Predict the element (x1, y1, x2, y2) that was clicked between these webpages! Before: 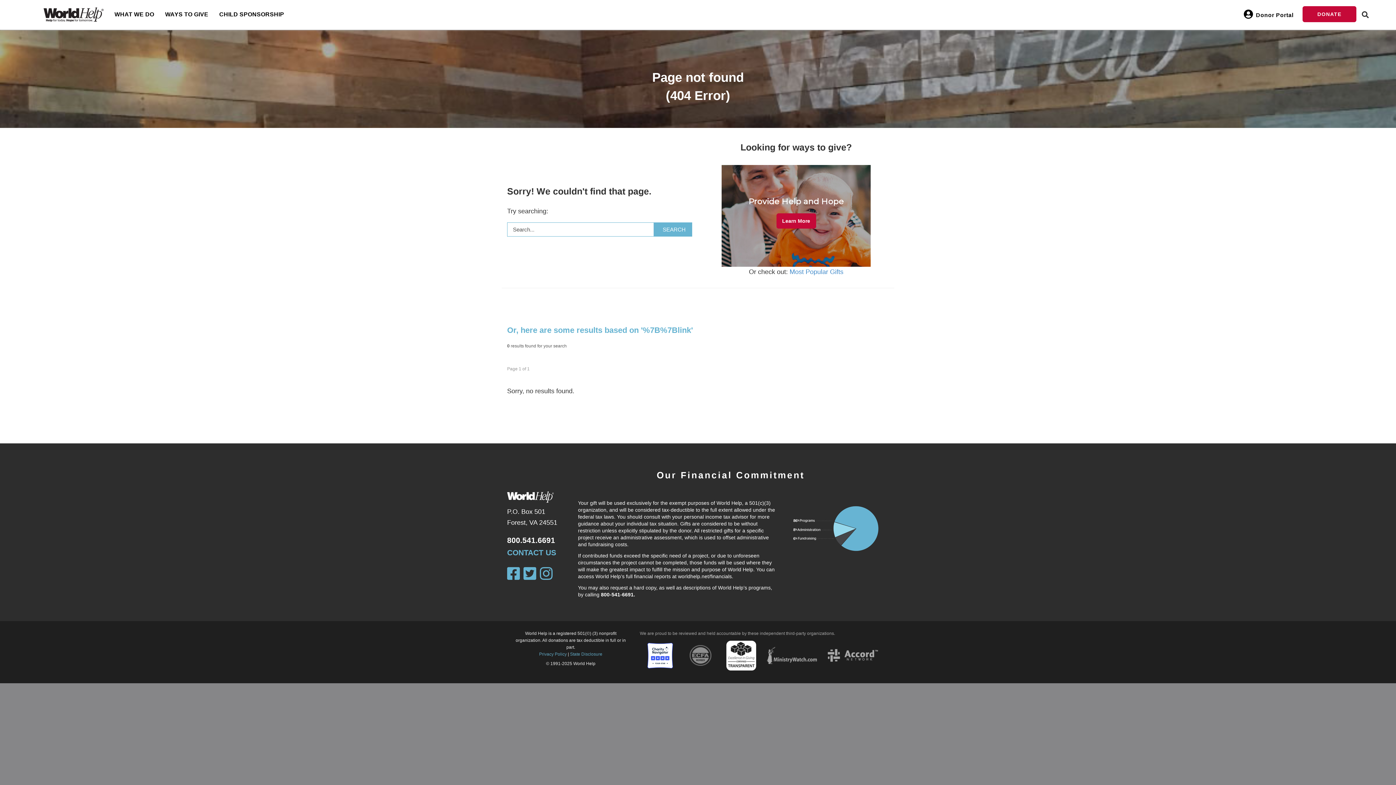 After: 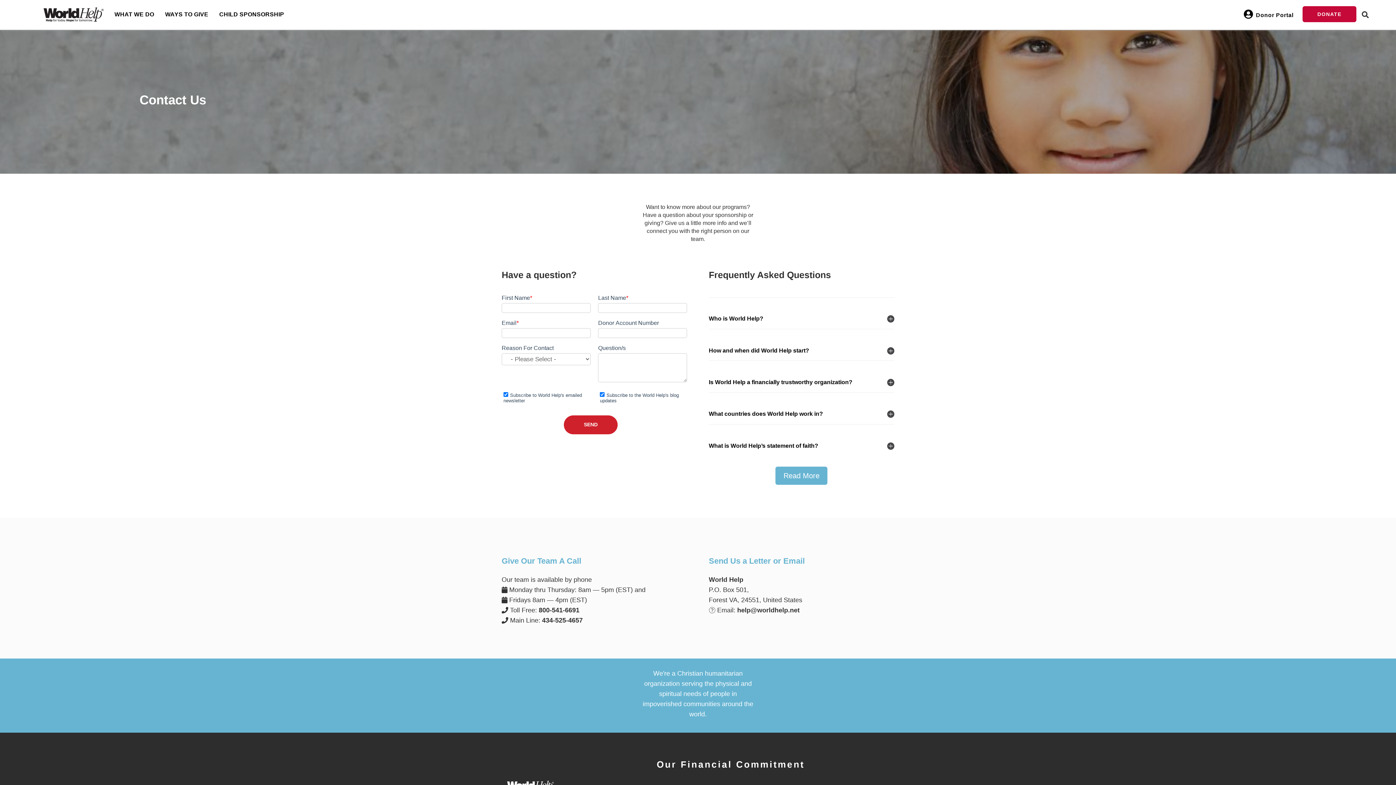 Action: label: CONTACT US bbox: (507, 548, 556, 556)